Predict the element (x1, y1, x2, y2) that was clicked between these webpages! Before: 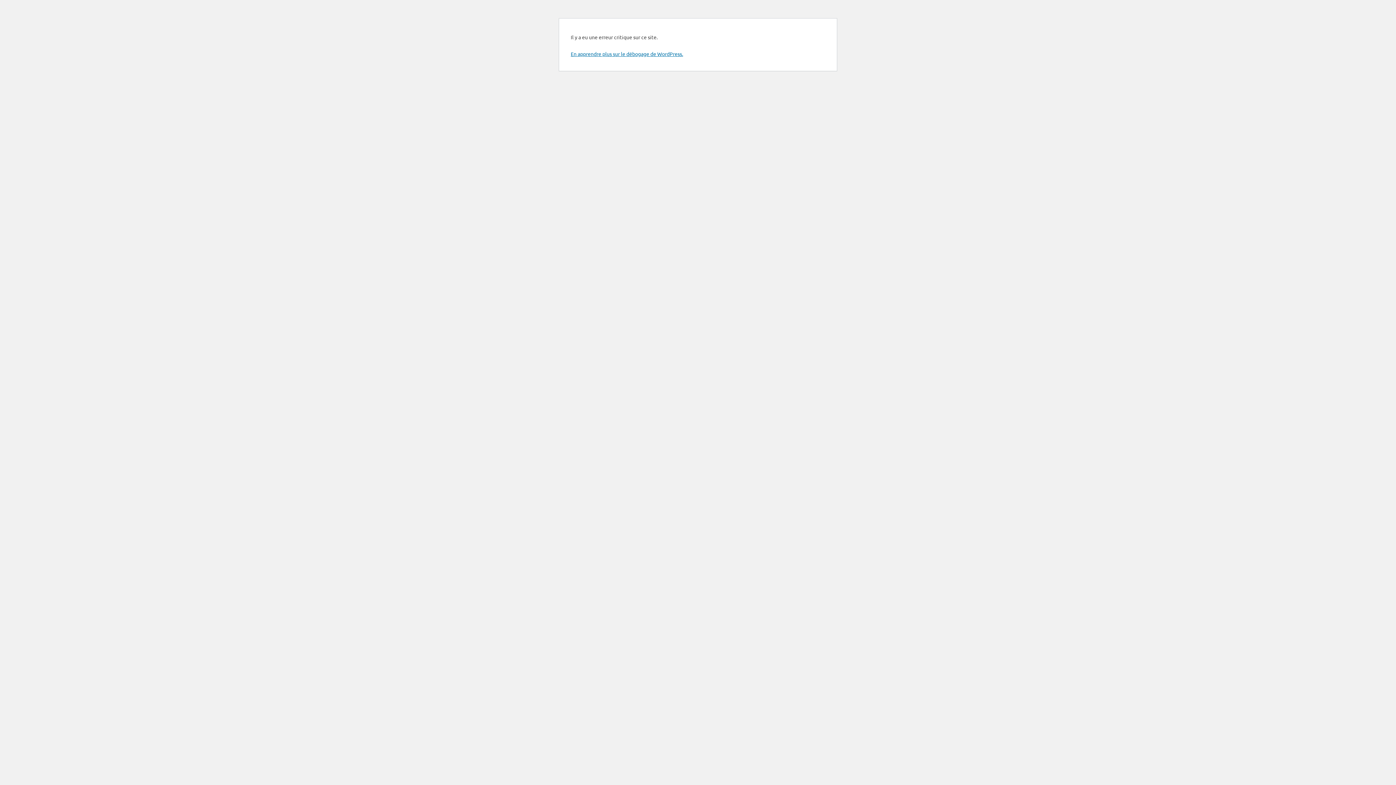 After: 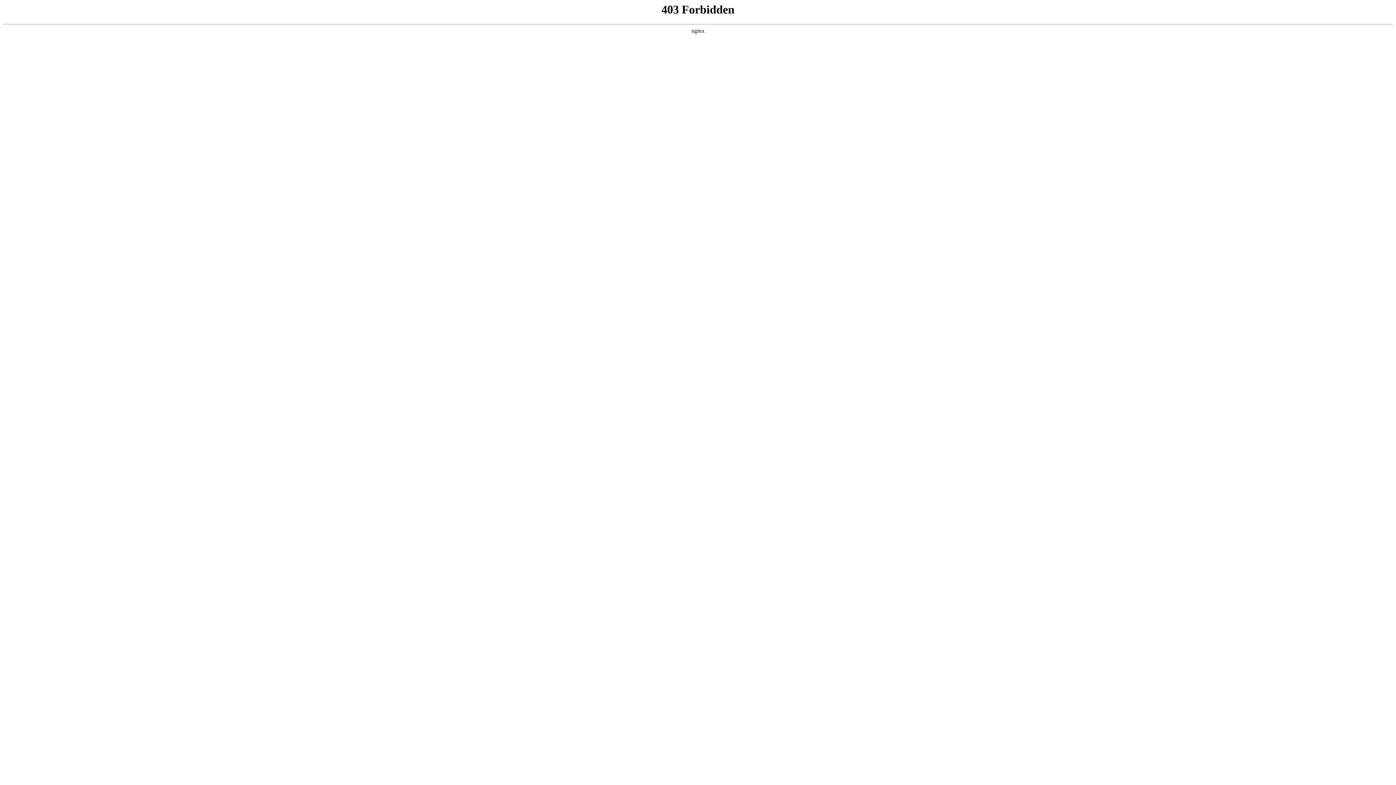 Action: bbox: (570, 50, 683, 57) label: En apprendre plus sur le débogage de WordPress.